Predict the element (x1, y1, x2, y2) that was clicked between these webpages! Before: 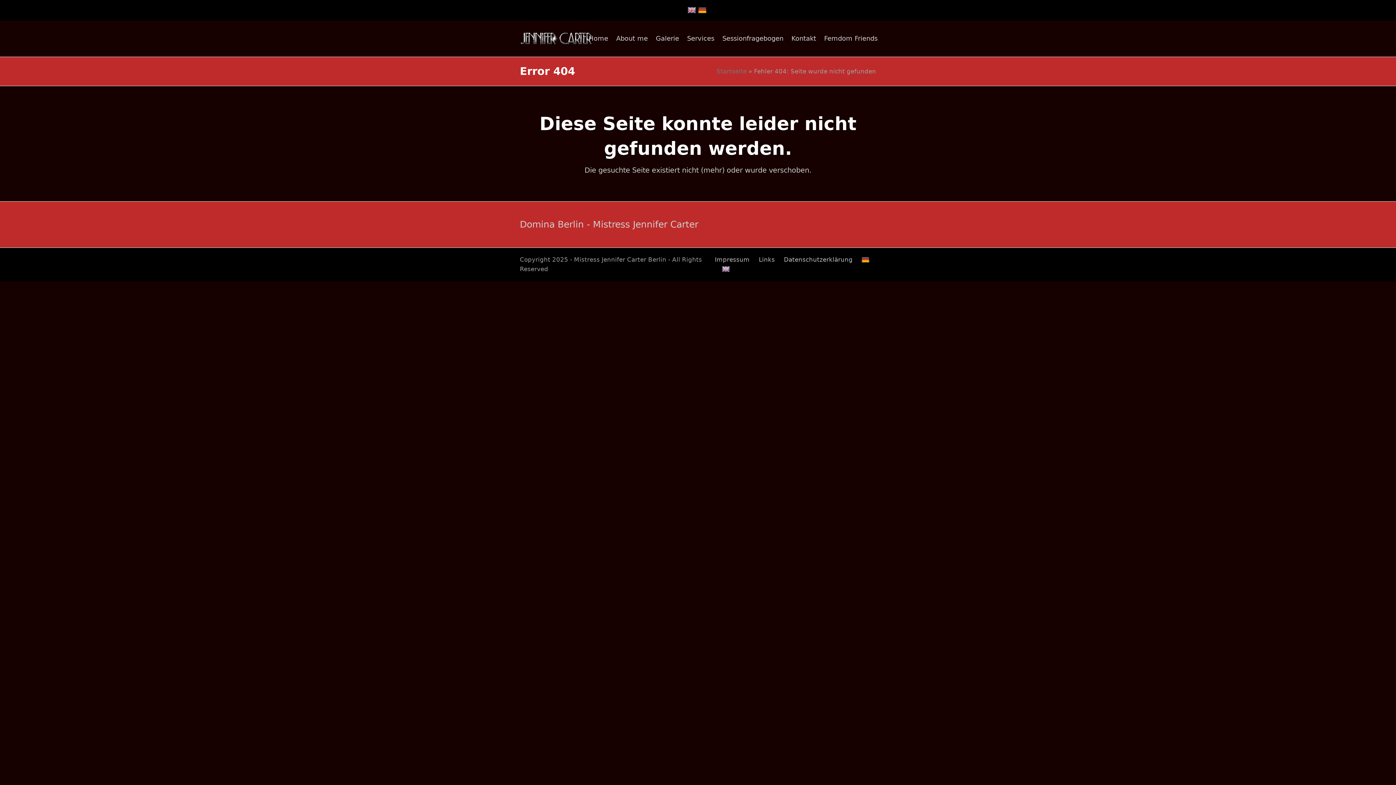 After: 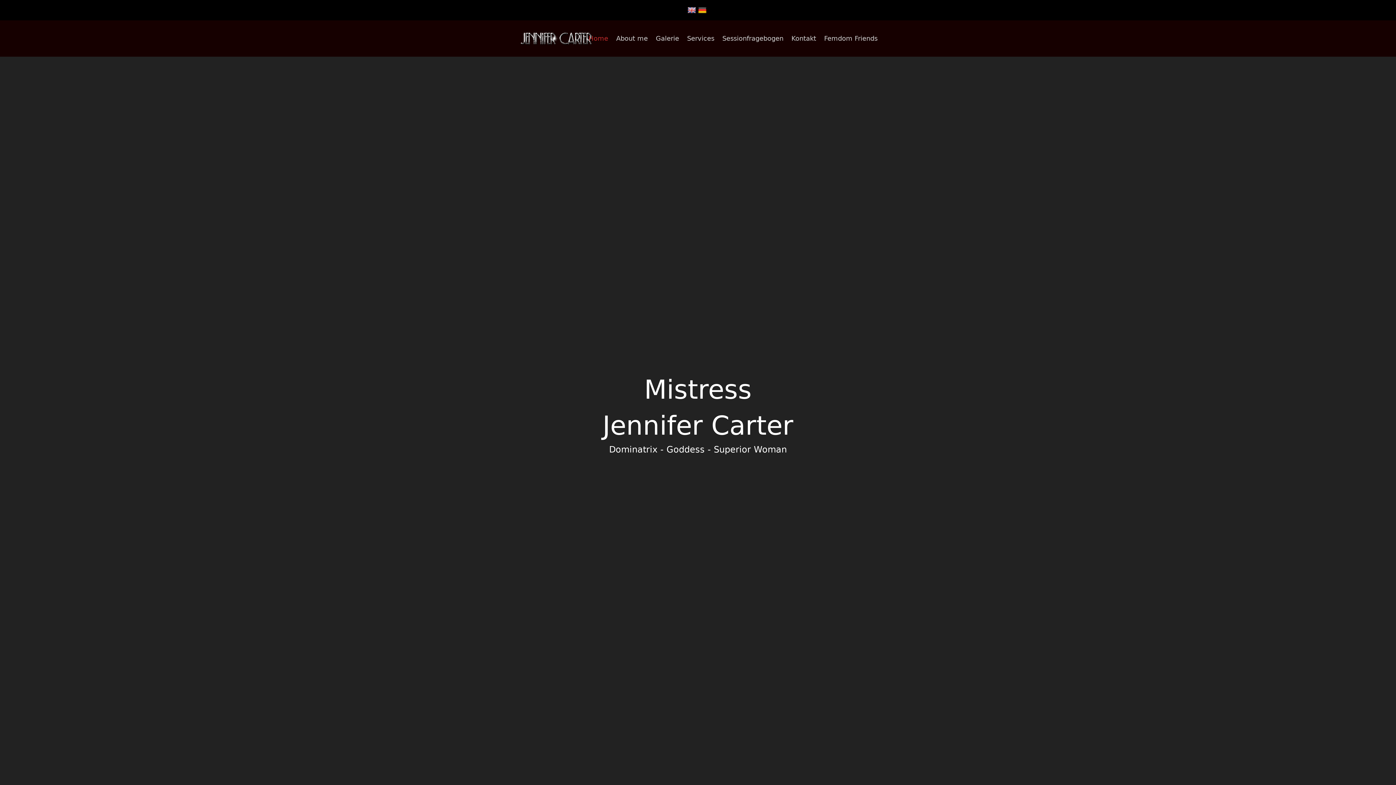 Action: bbox: (584, 20, 612, 56) label: Home